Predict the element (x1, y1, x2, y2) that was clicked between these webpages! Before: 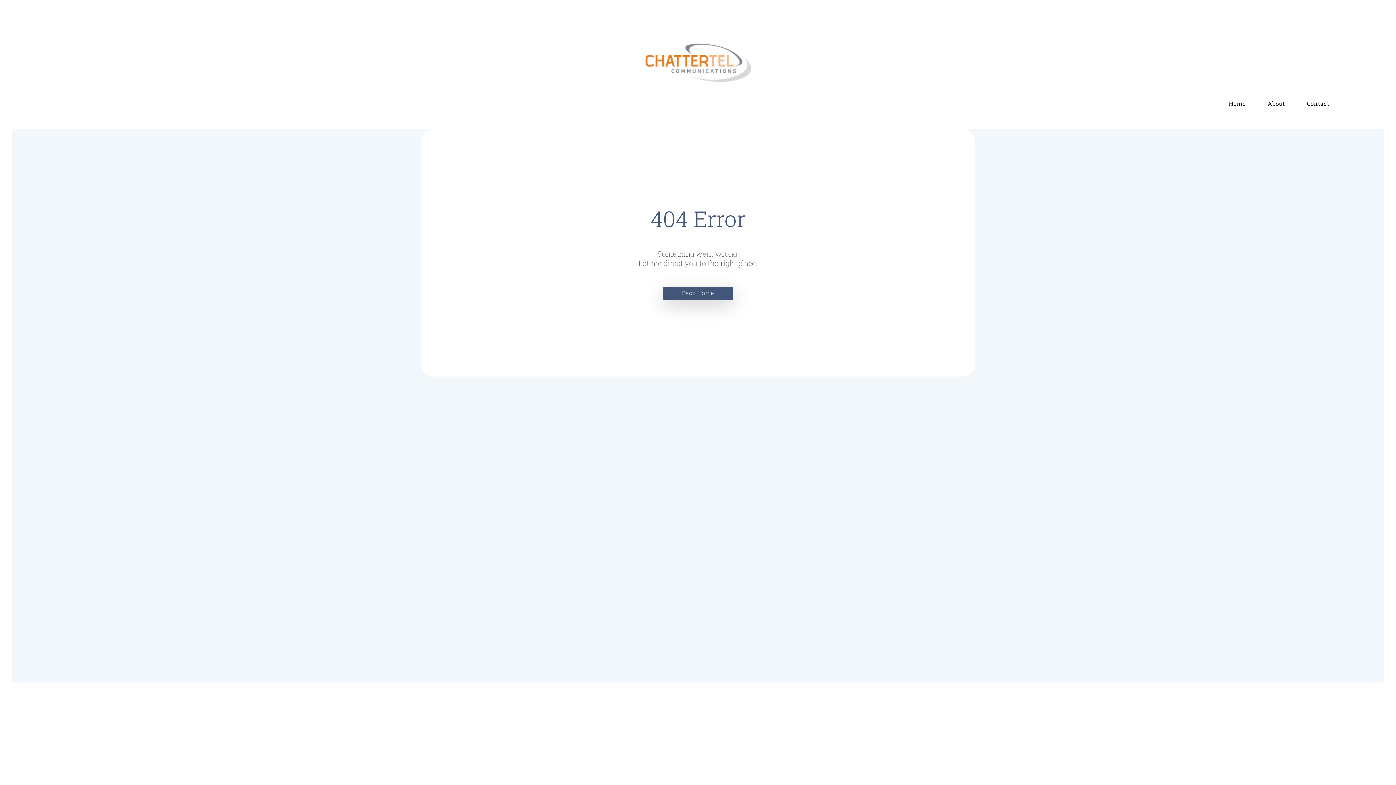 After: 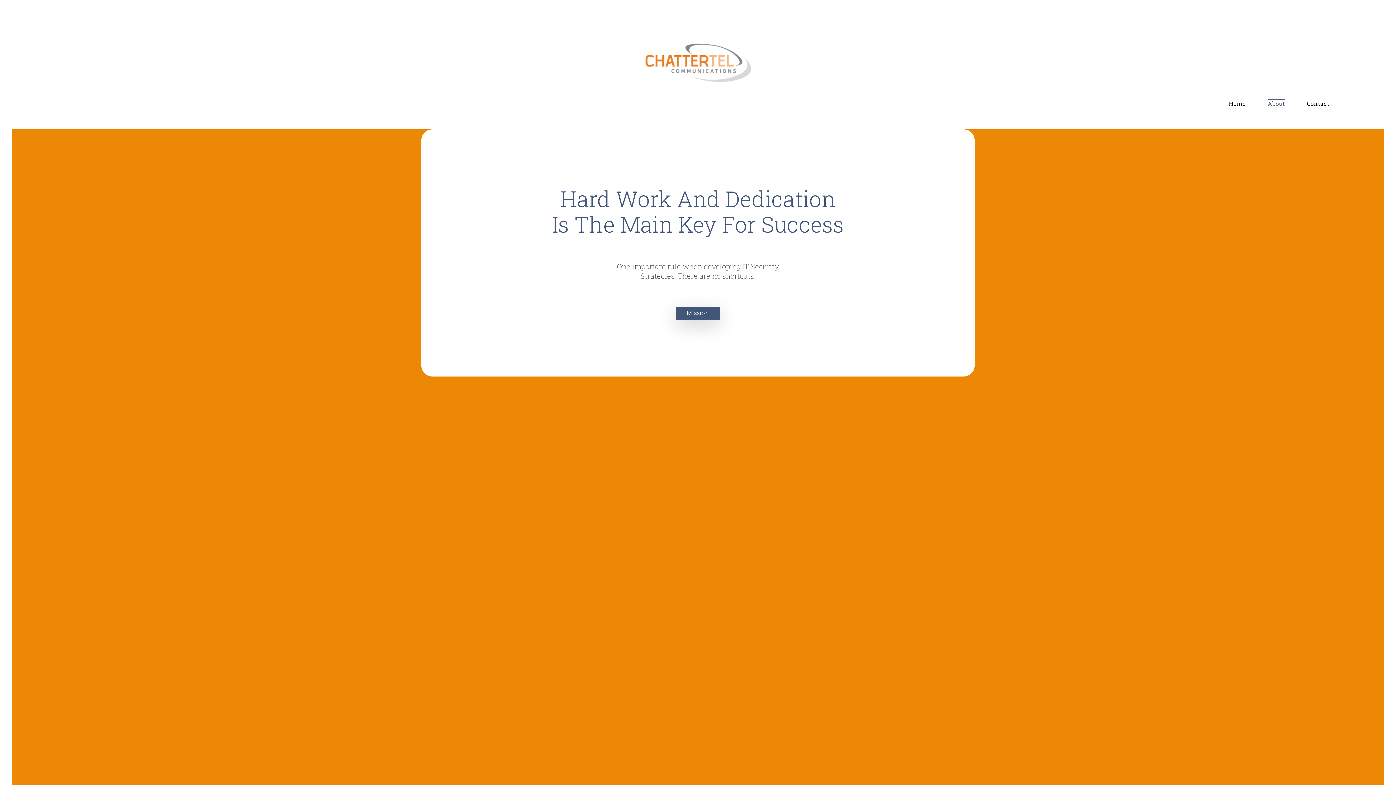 Action: bbox: (1267, 99, 1285, 108) label: About